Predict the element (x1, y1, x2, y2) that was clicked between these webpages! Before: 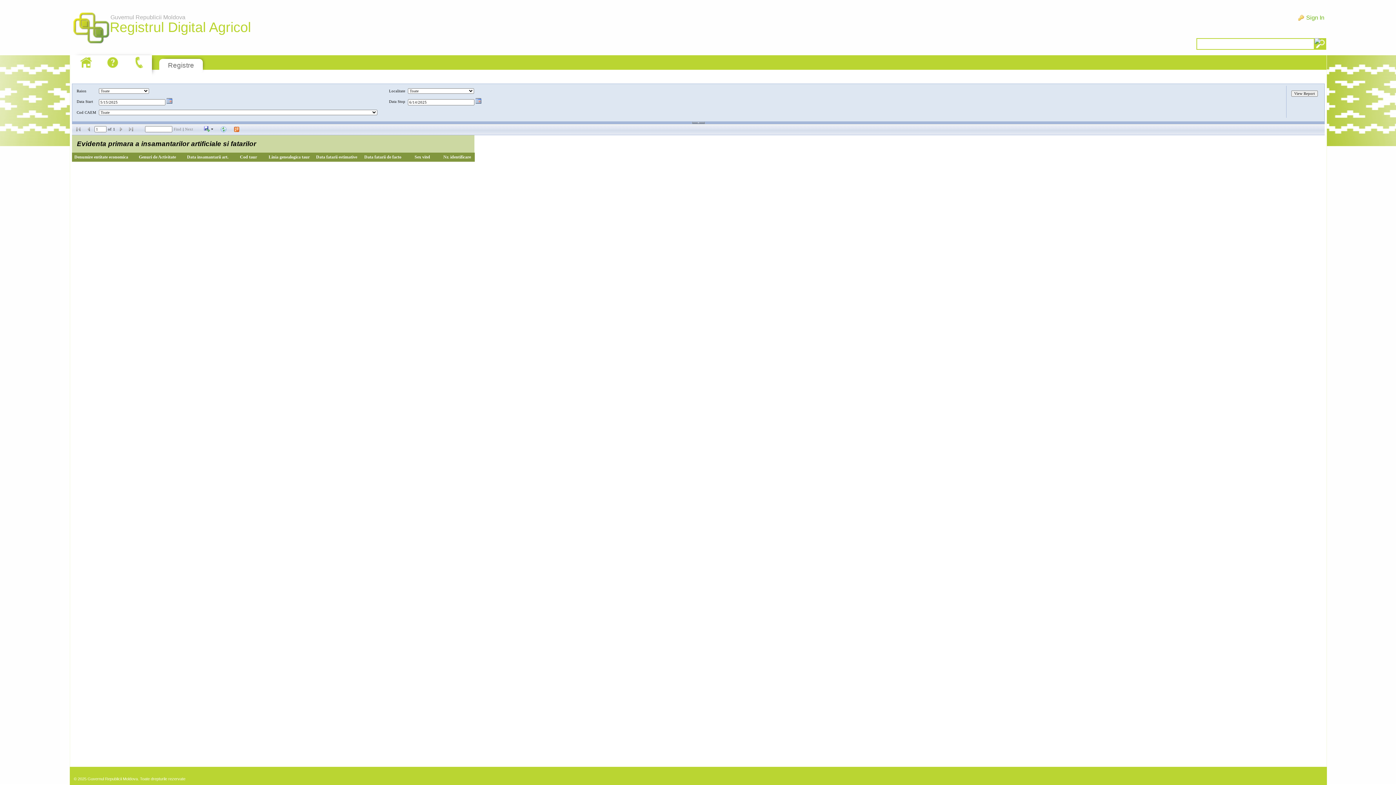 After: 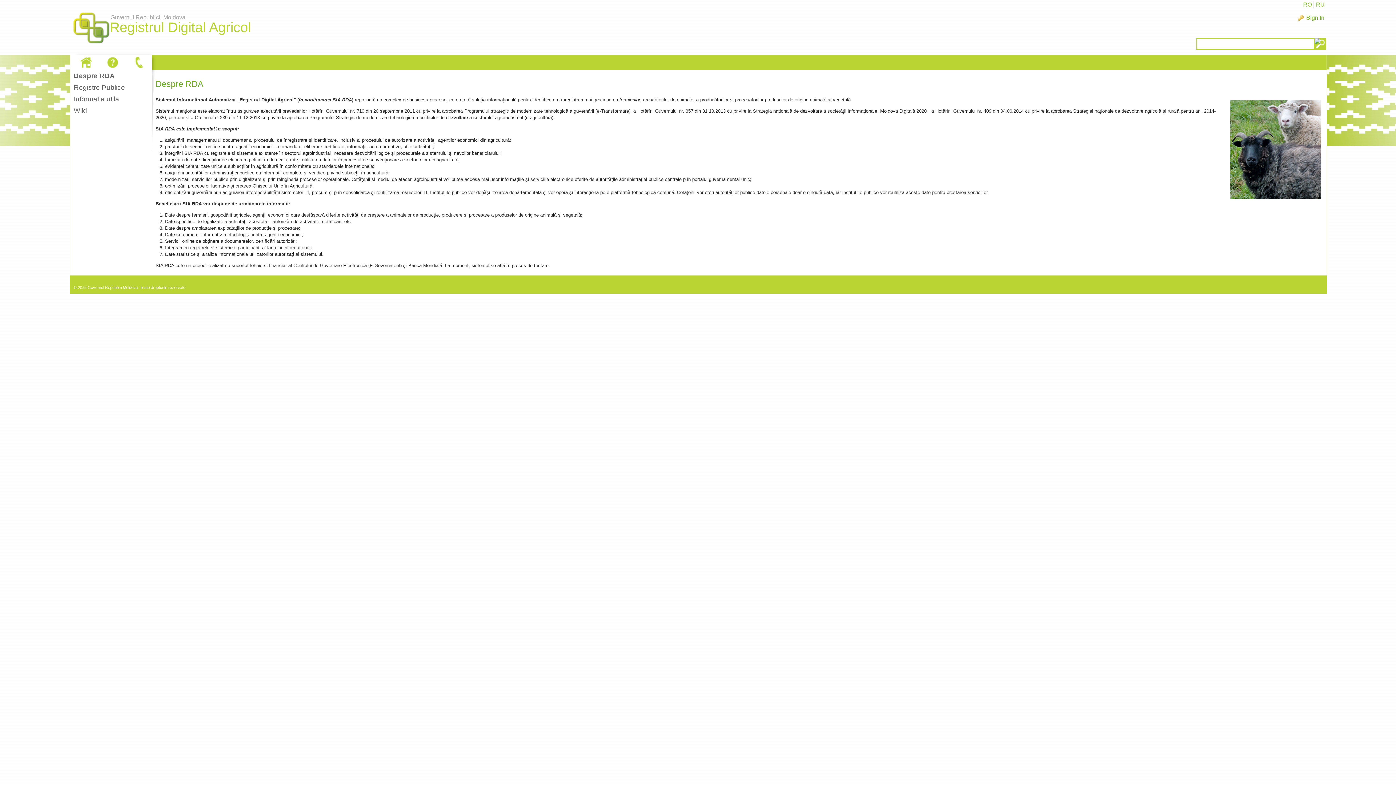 Action: bbox: (77, 55, 94, 69)